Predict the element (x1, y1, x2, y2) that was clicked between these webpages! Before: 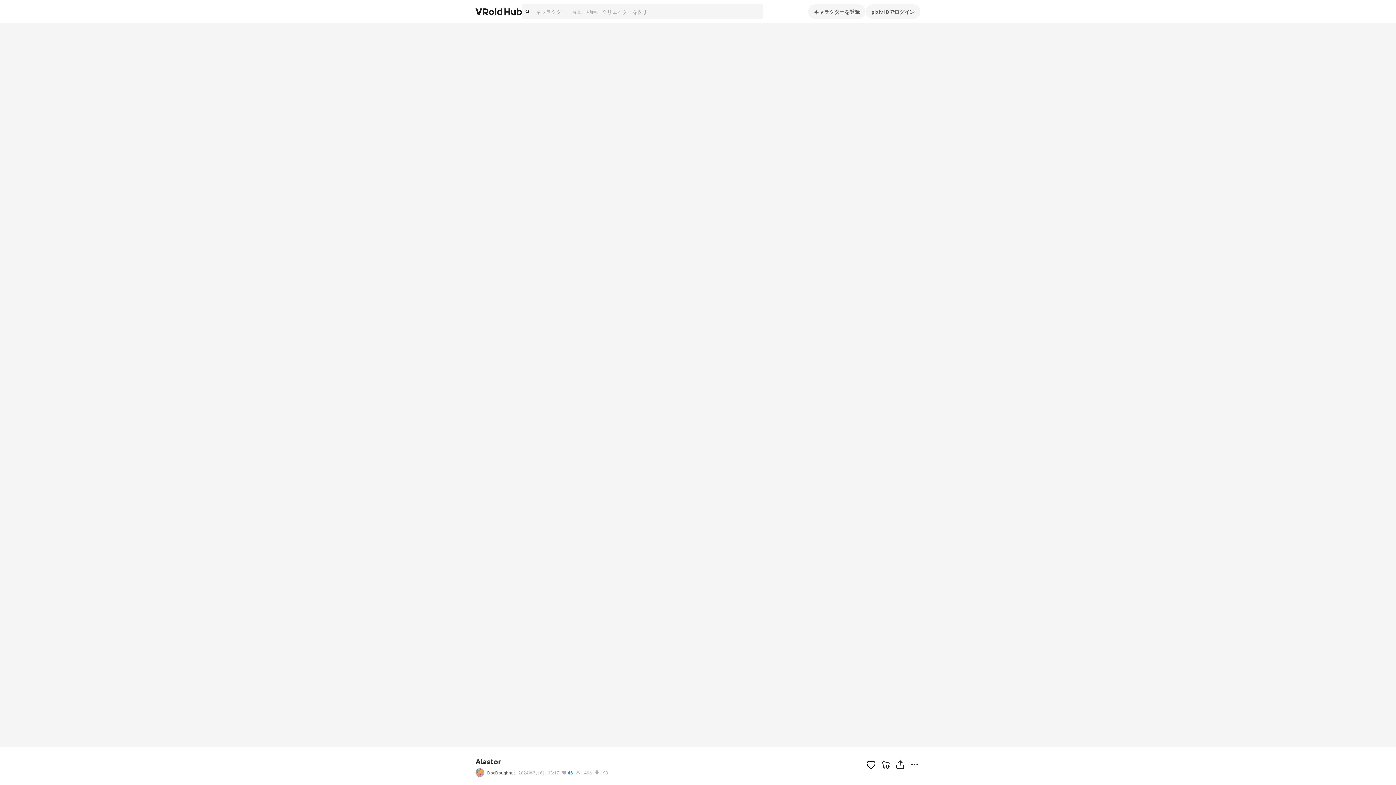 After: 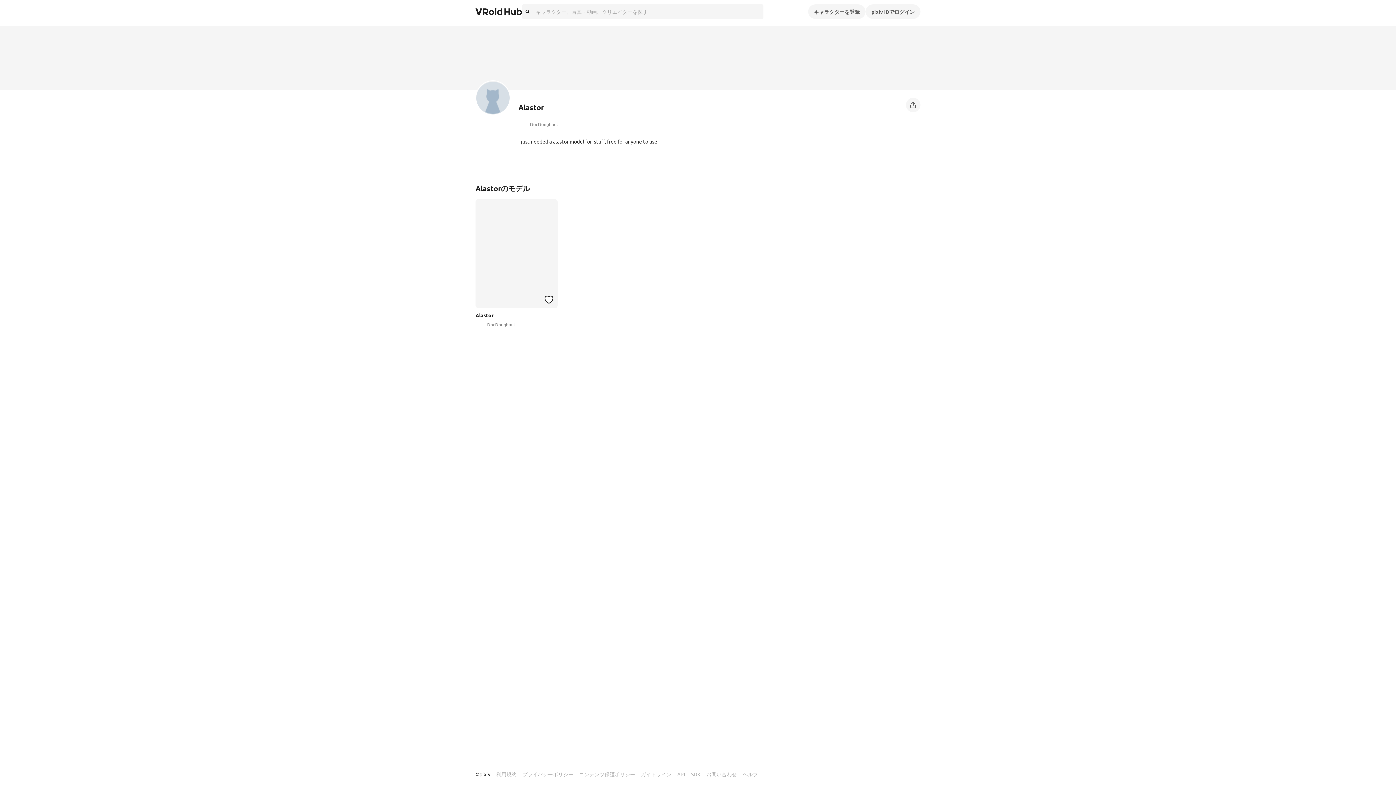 Action: bbox: (475, 757, 501, 766) label: Alastor